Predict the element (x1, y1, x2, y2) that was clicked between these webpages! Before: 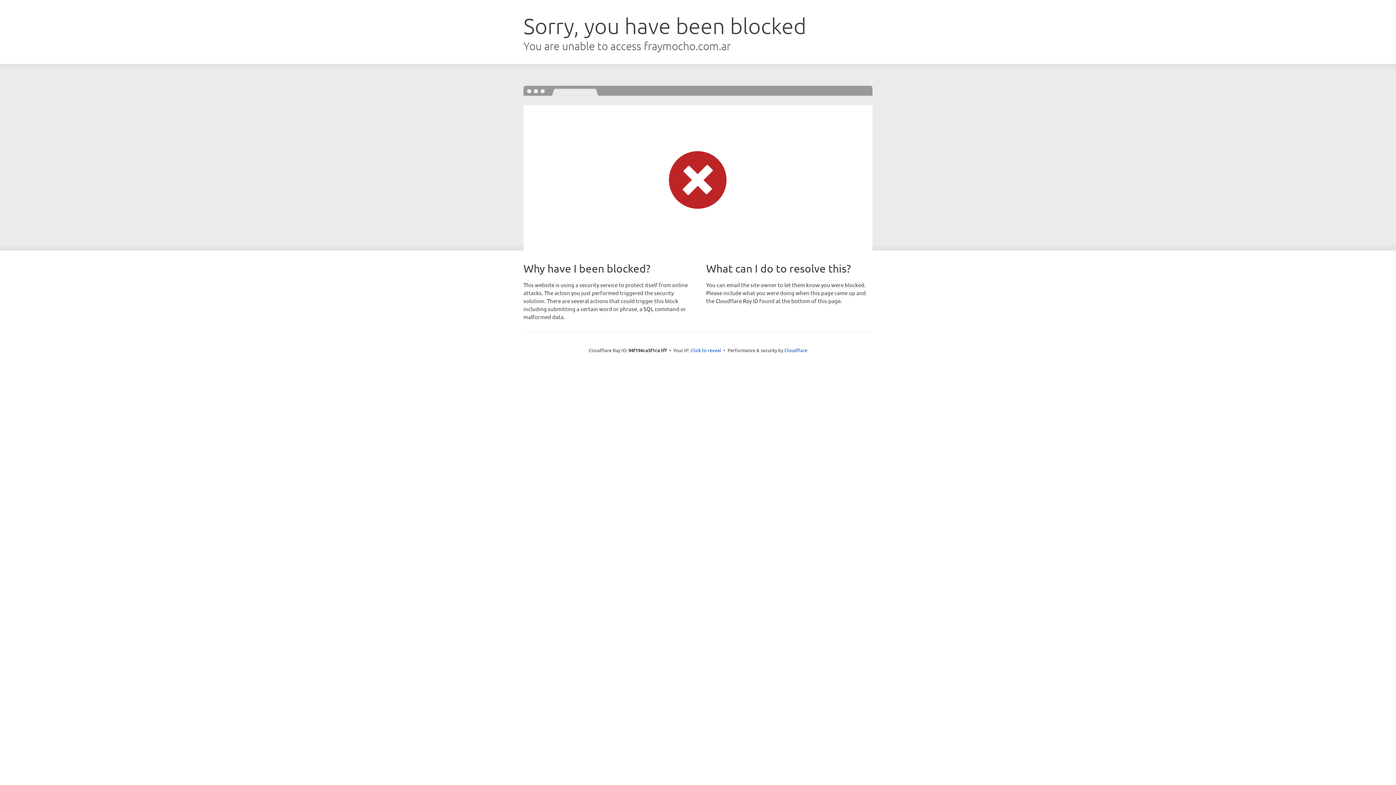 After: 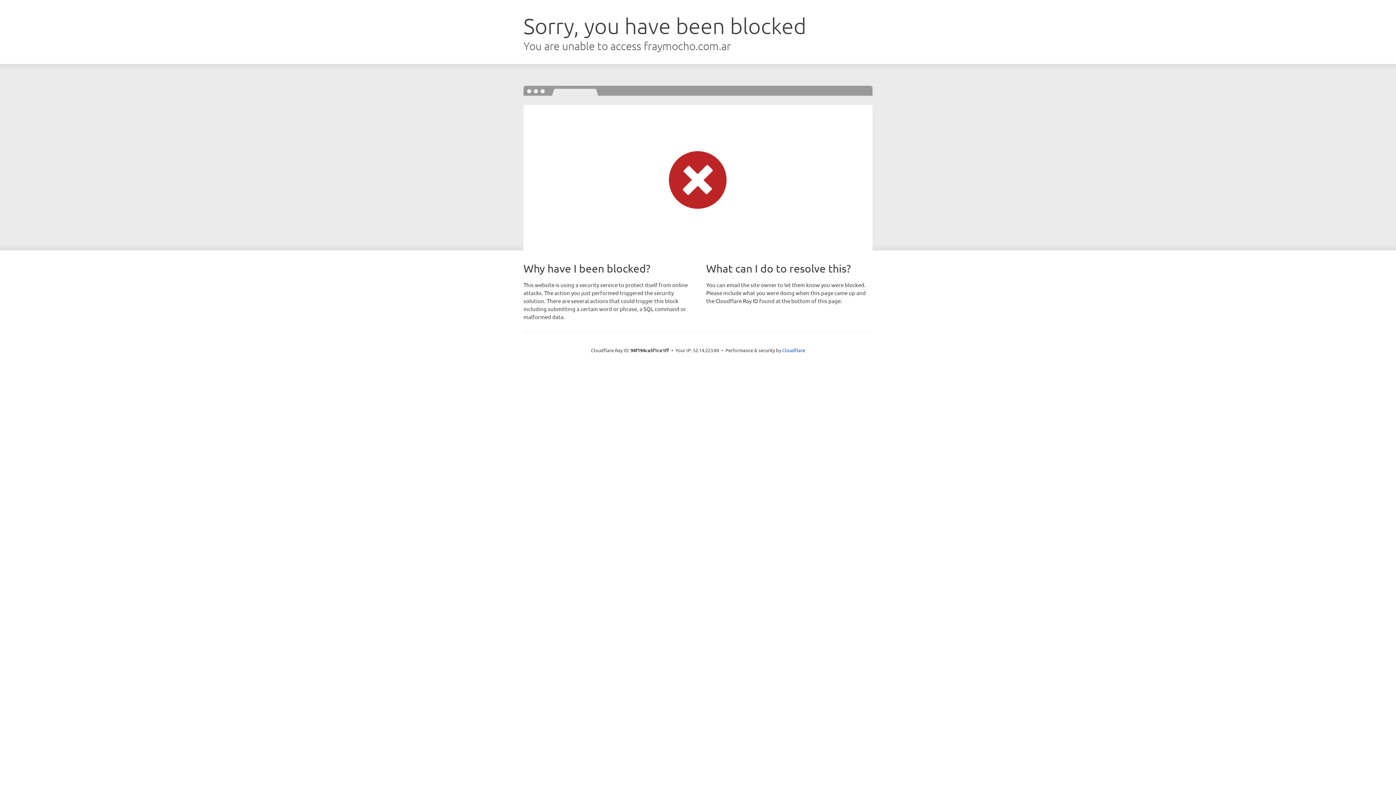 Action: label: Click to reveal bbox: (690, 346, 721, 353)